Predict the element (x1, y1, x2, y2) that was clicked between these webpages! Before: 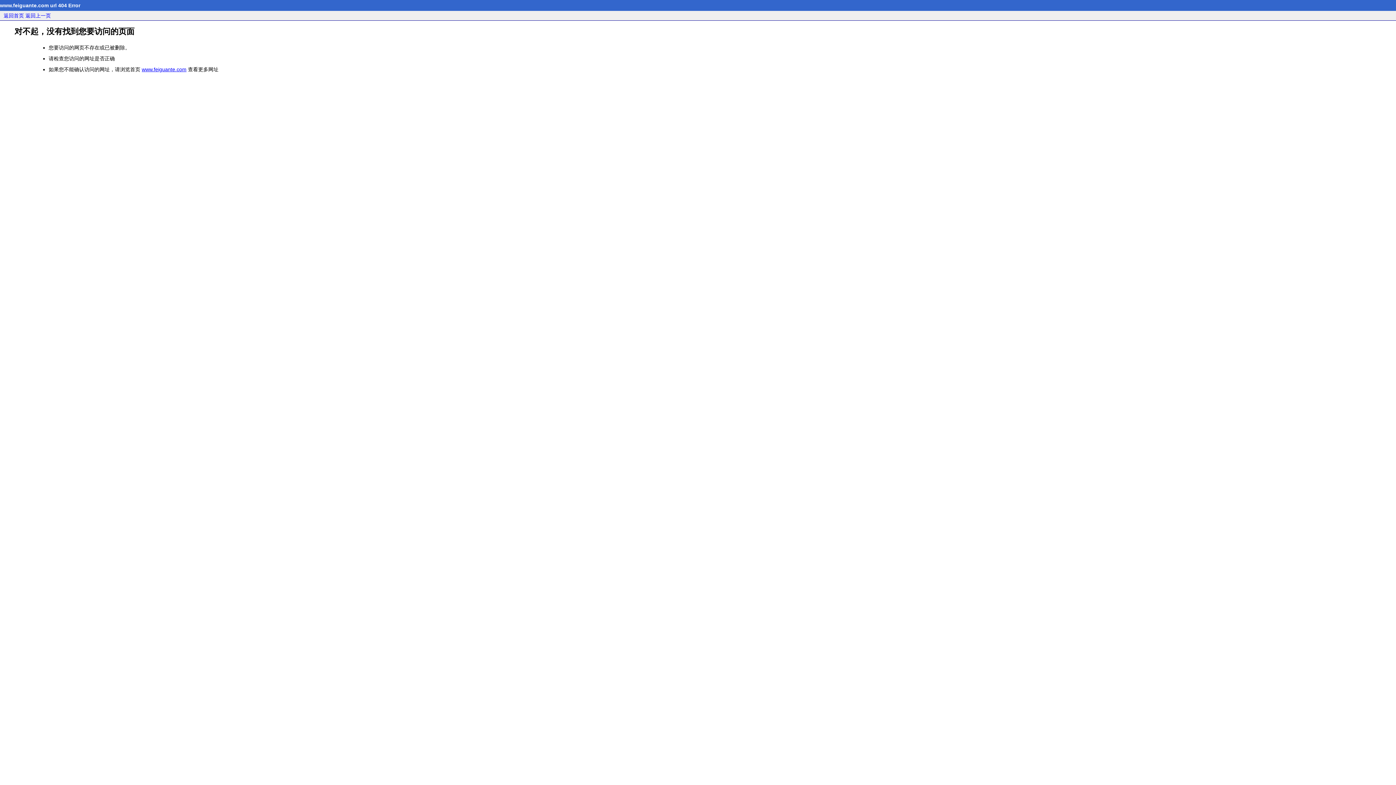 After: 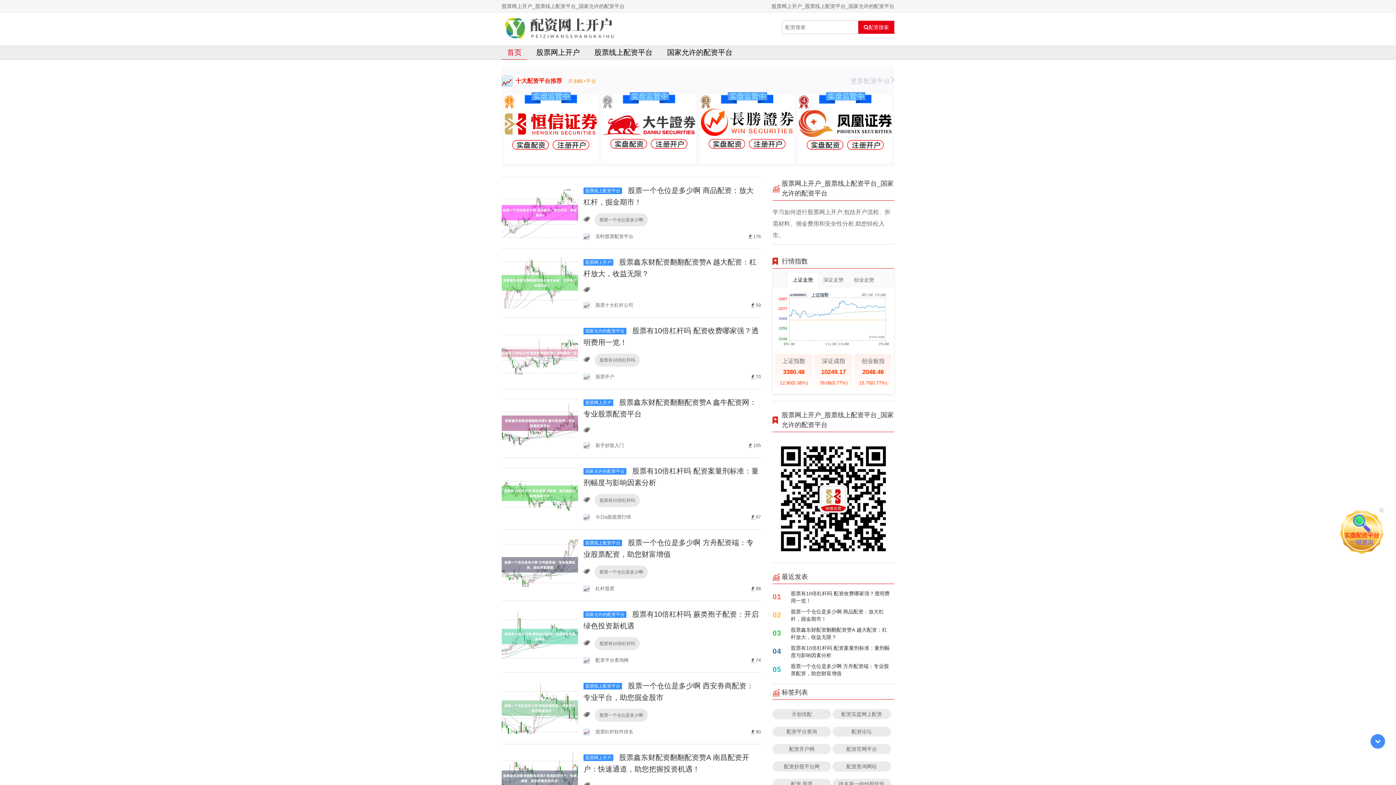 Action: bbox: (3, 12, 24, 18) label: 返回首页